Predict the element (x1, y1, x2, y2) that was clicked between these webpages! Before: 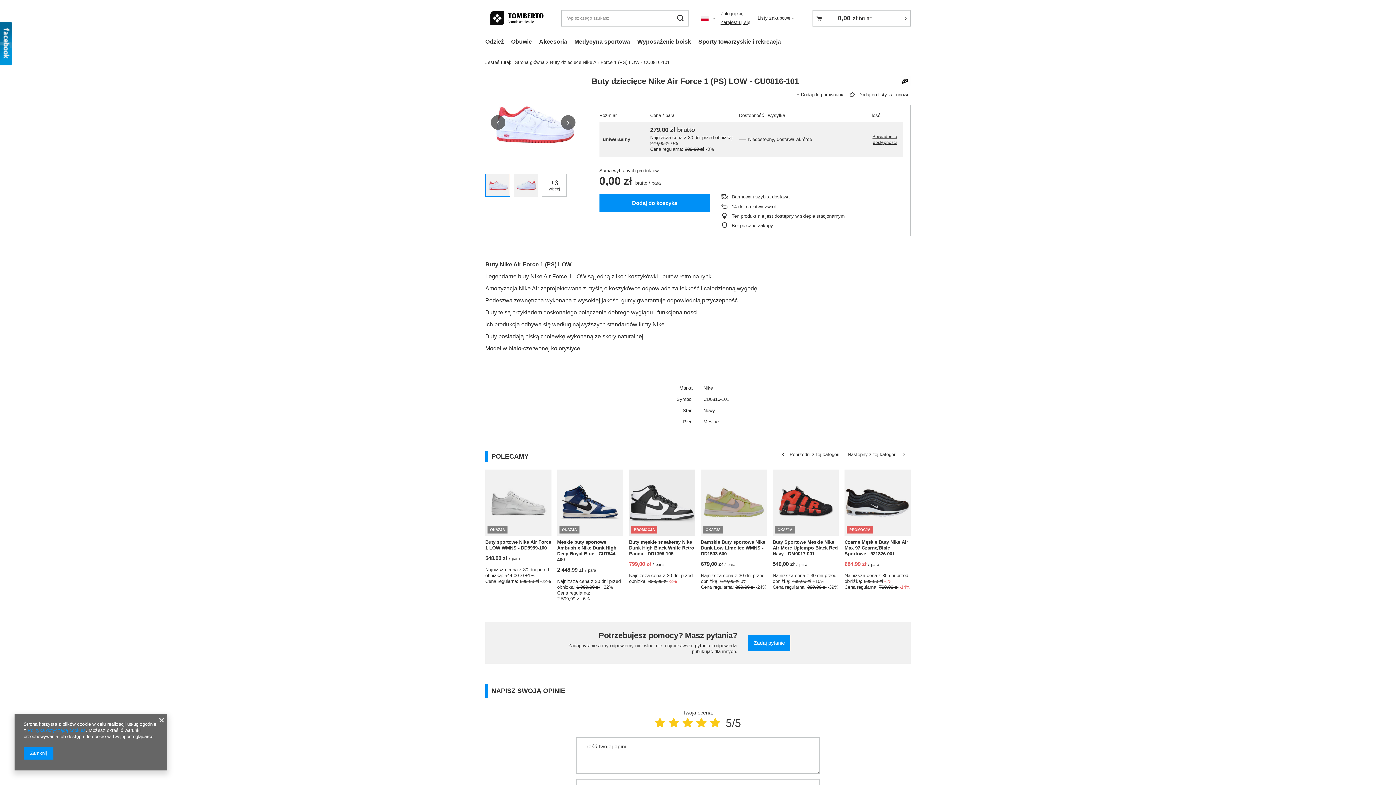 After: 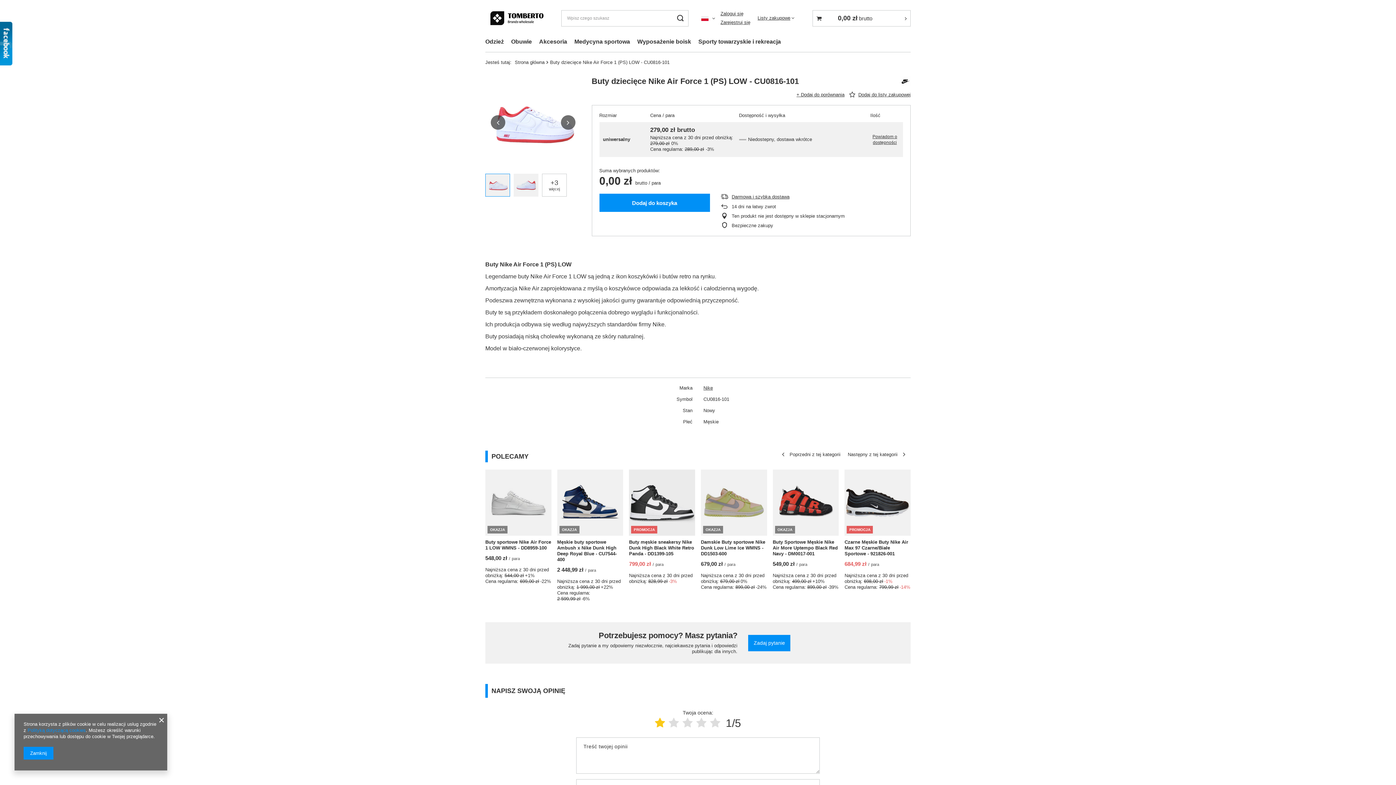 Action: bbox: (655, 717, 665, 729) label: Ocena produktu: 1/5